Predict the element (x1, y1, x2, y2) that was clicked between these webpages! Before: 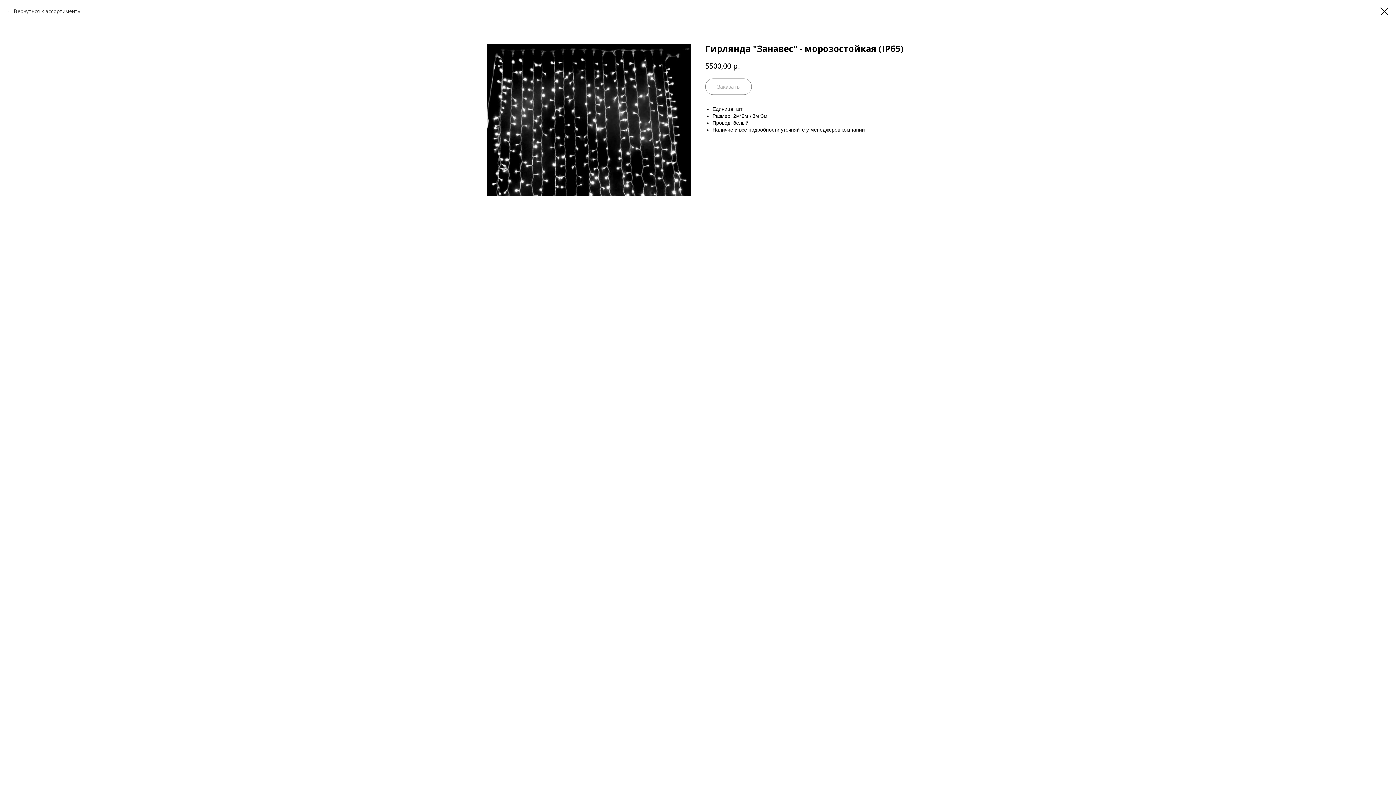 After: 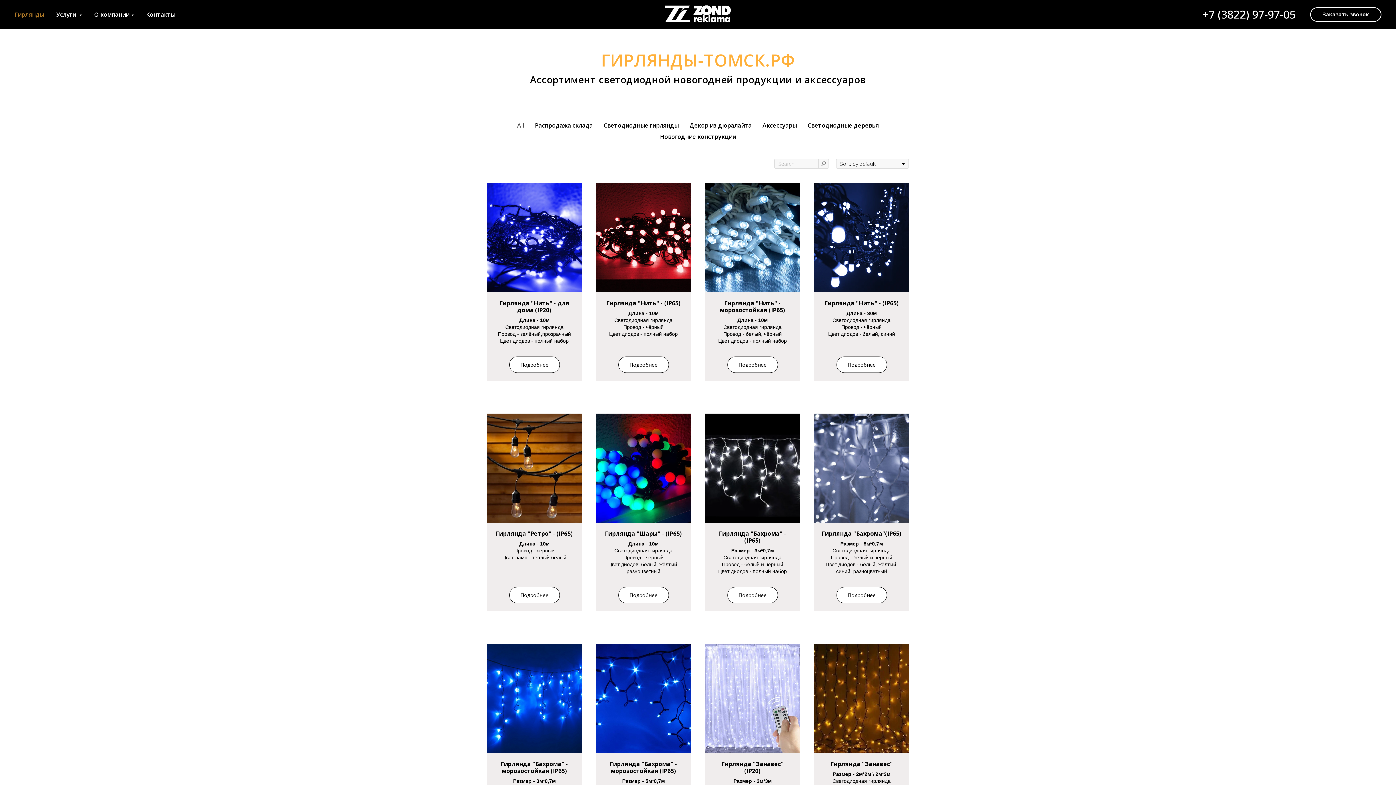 Action: label: Вернуться к ассортименту  bbox: (7, 7, 81, 14)